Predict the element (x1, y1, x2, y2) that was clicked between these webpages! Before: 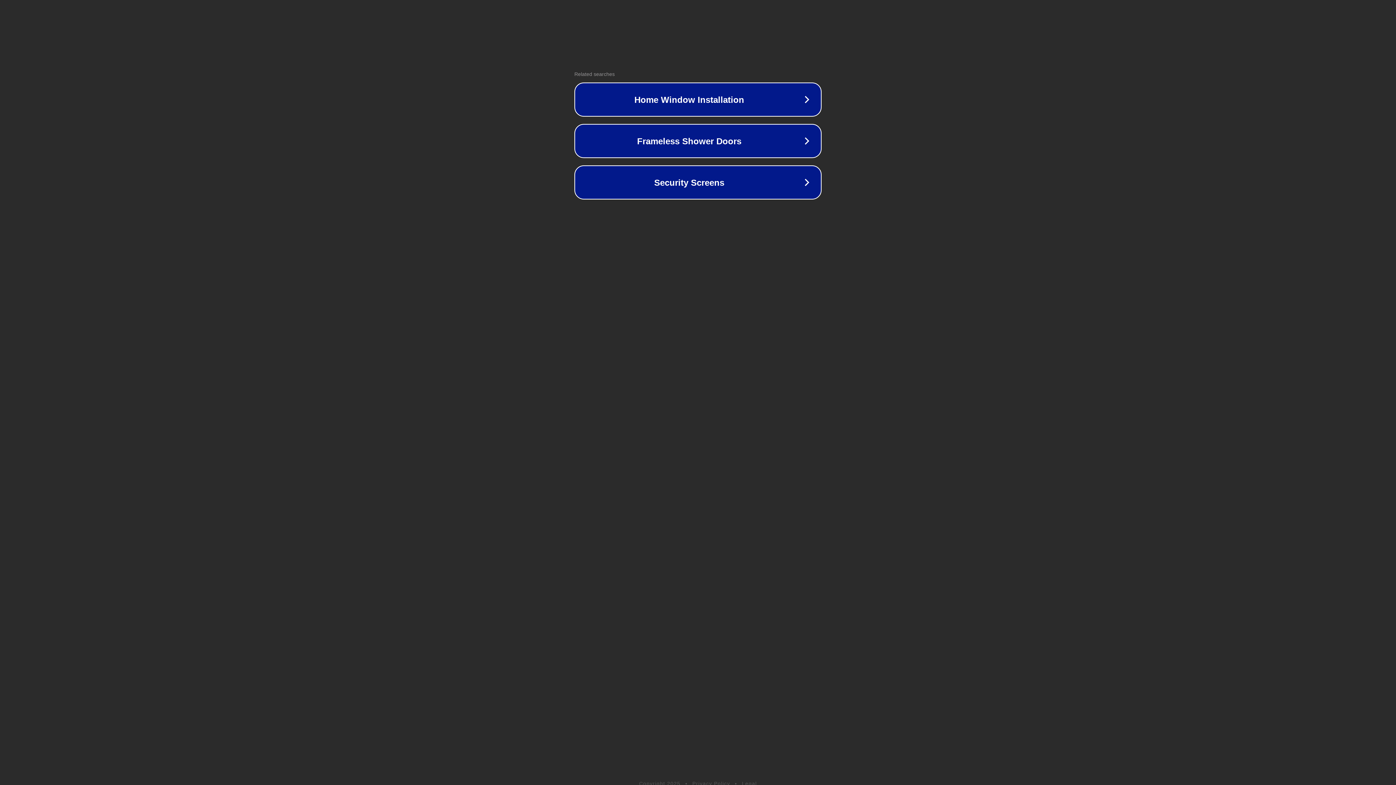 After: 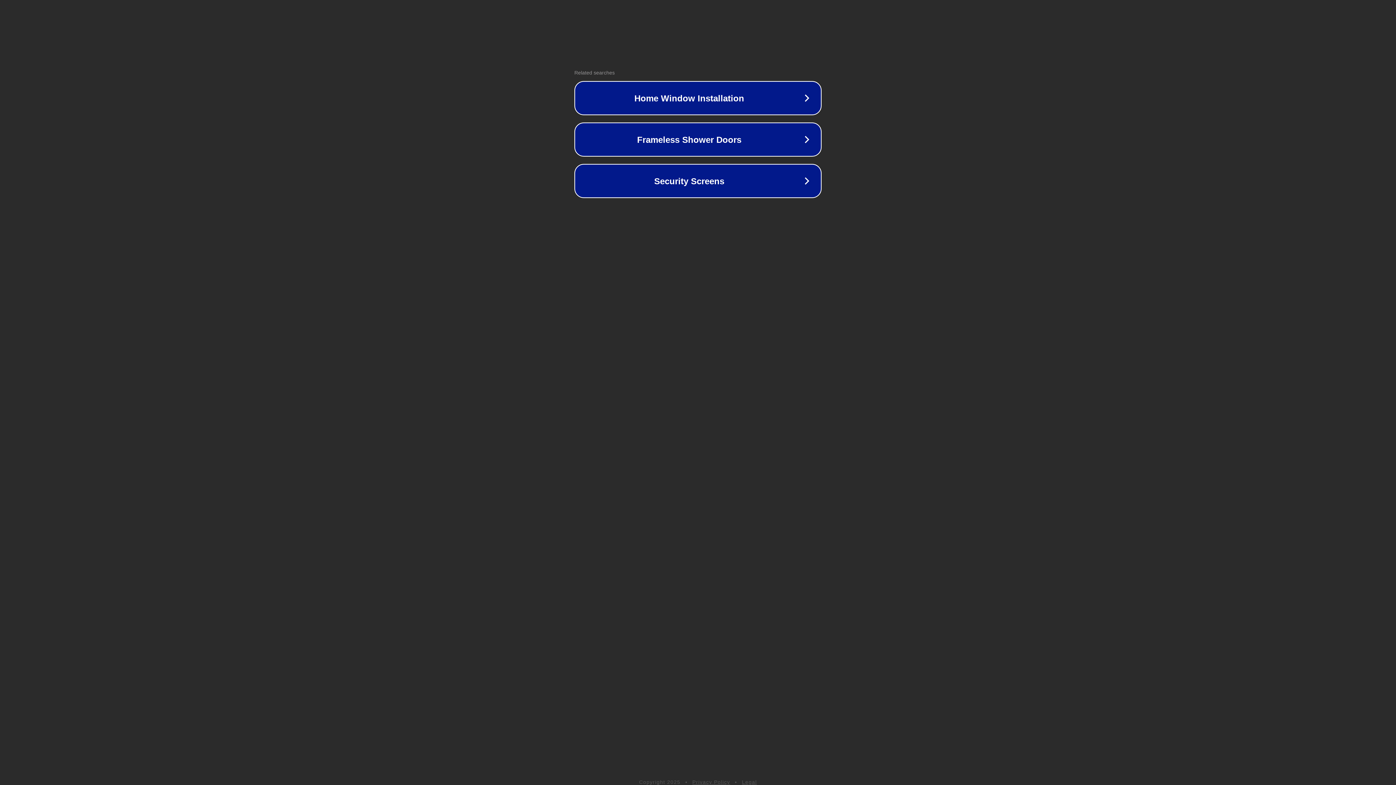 Action: label: Legal bbox: (742, 781, 757, 786)